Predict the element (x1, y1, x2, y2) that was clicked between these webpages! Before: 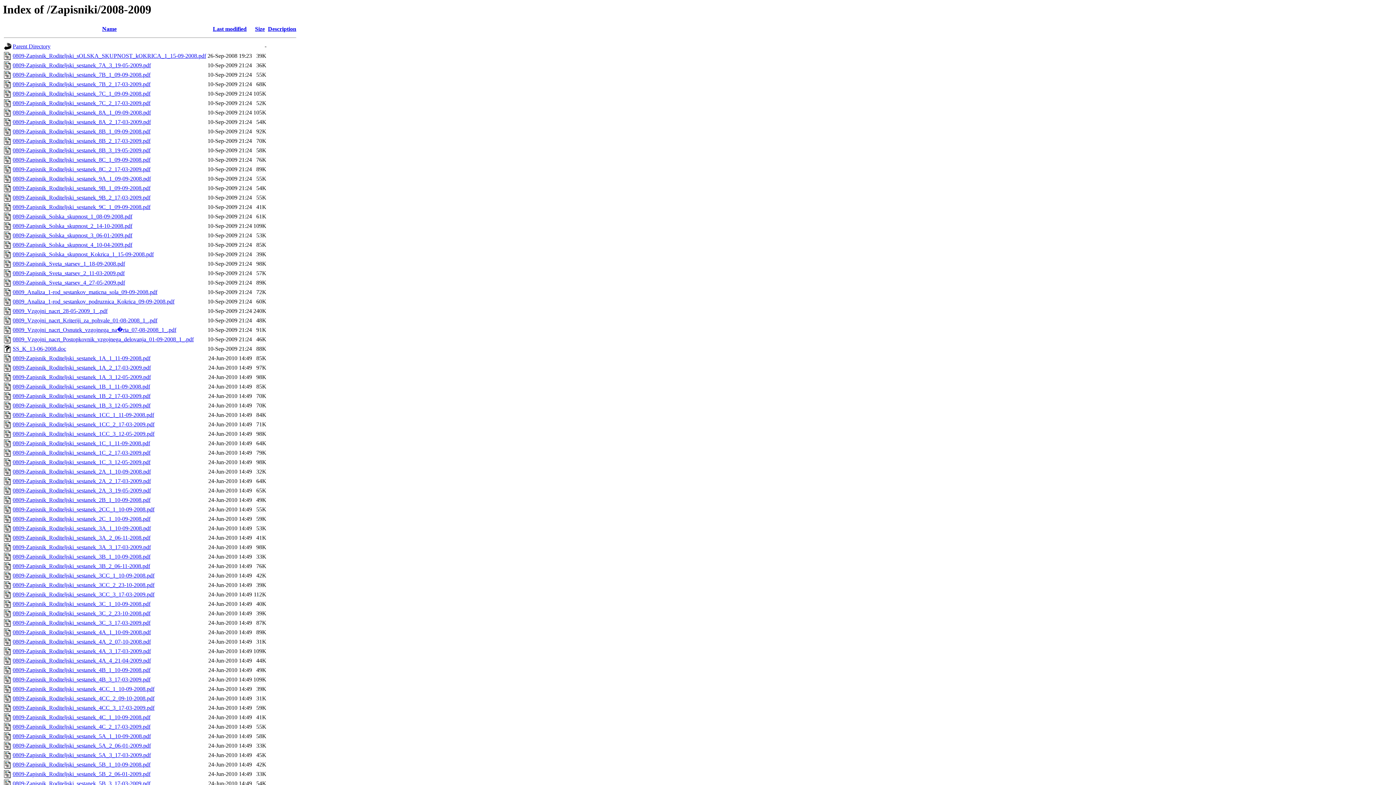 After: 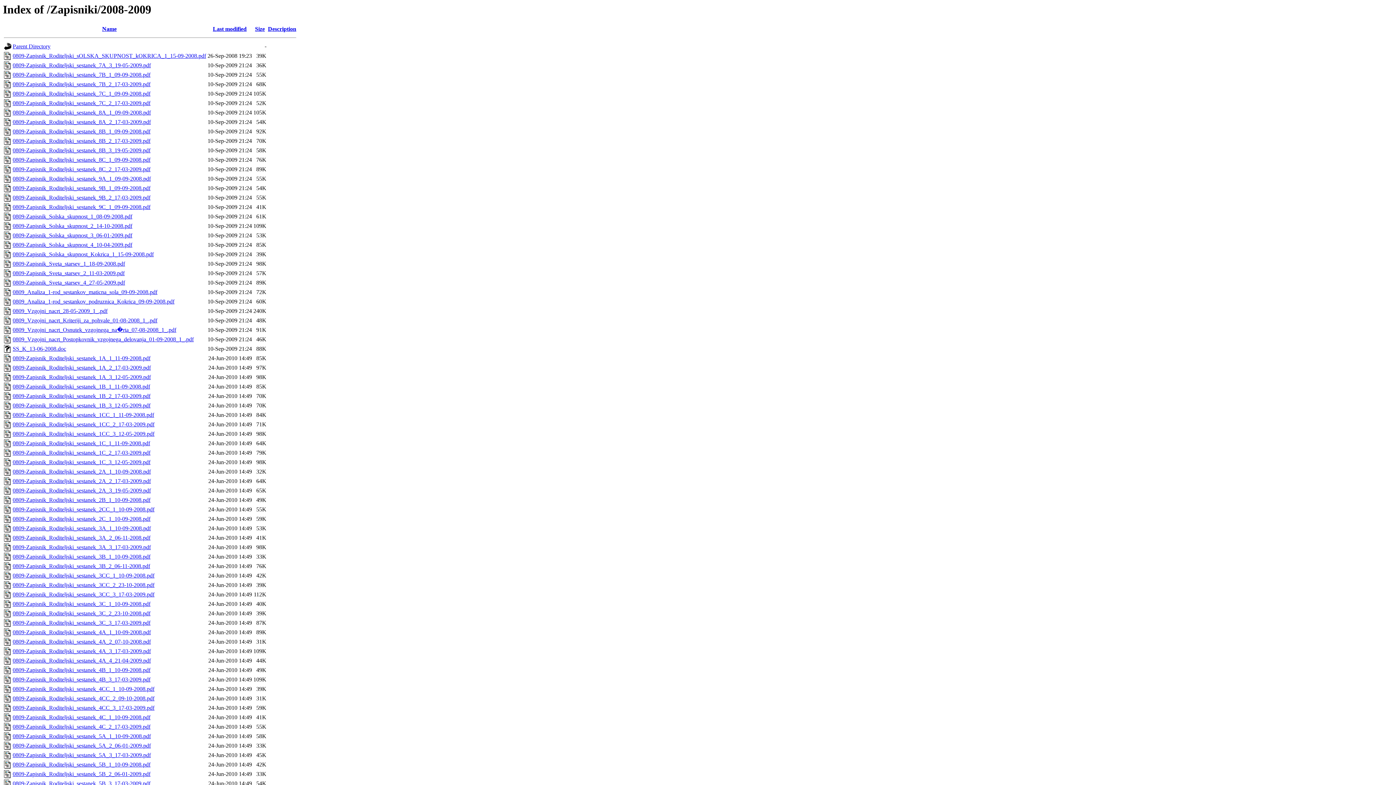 Action: label: 0809-Zapisnik_Roditeljski_sestanek_1A_1_11-09-2008.pdf bbox: (12, 355, 150, 361)